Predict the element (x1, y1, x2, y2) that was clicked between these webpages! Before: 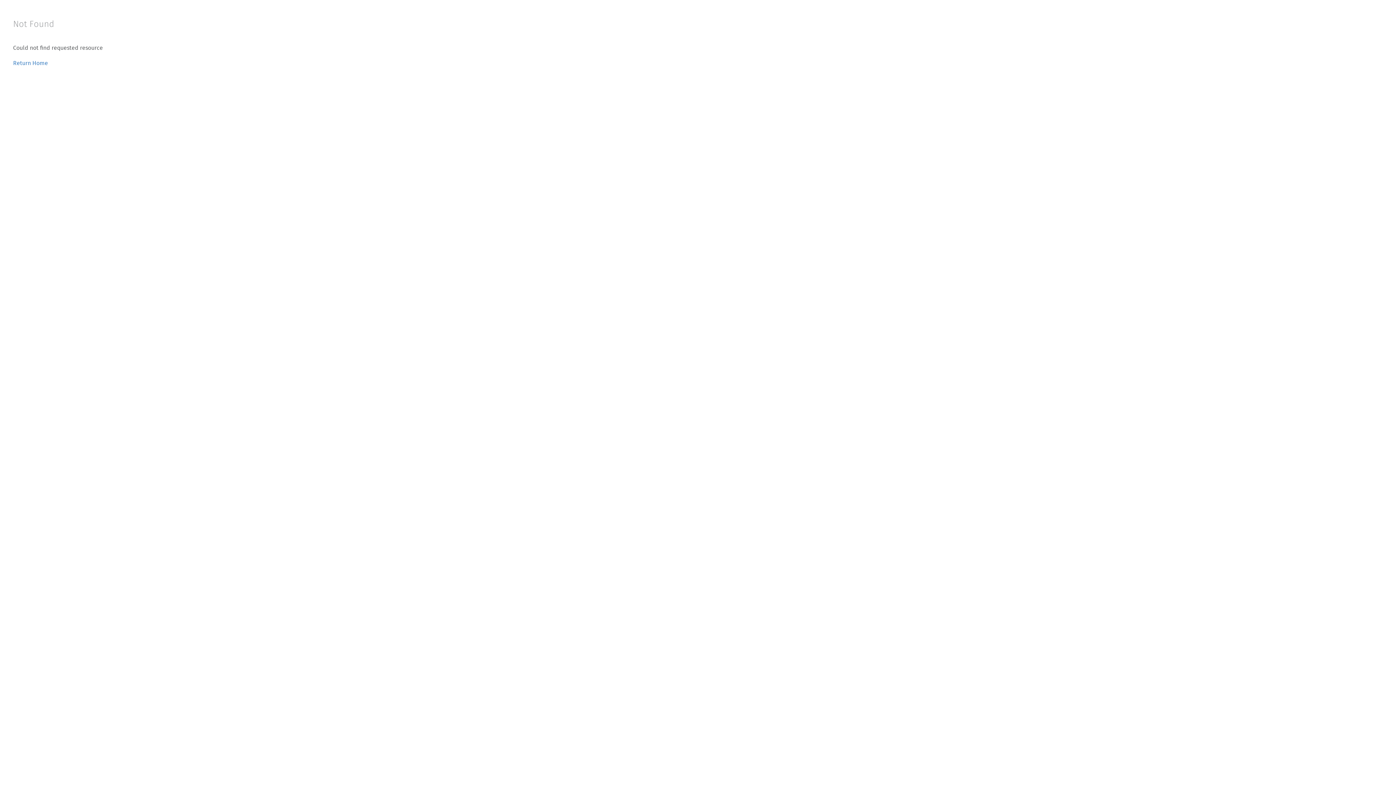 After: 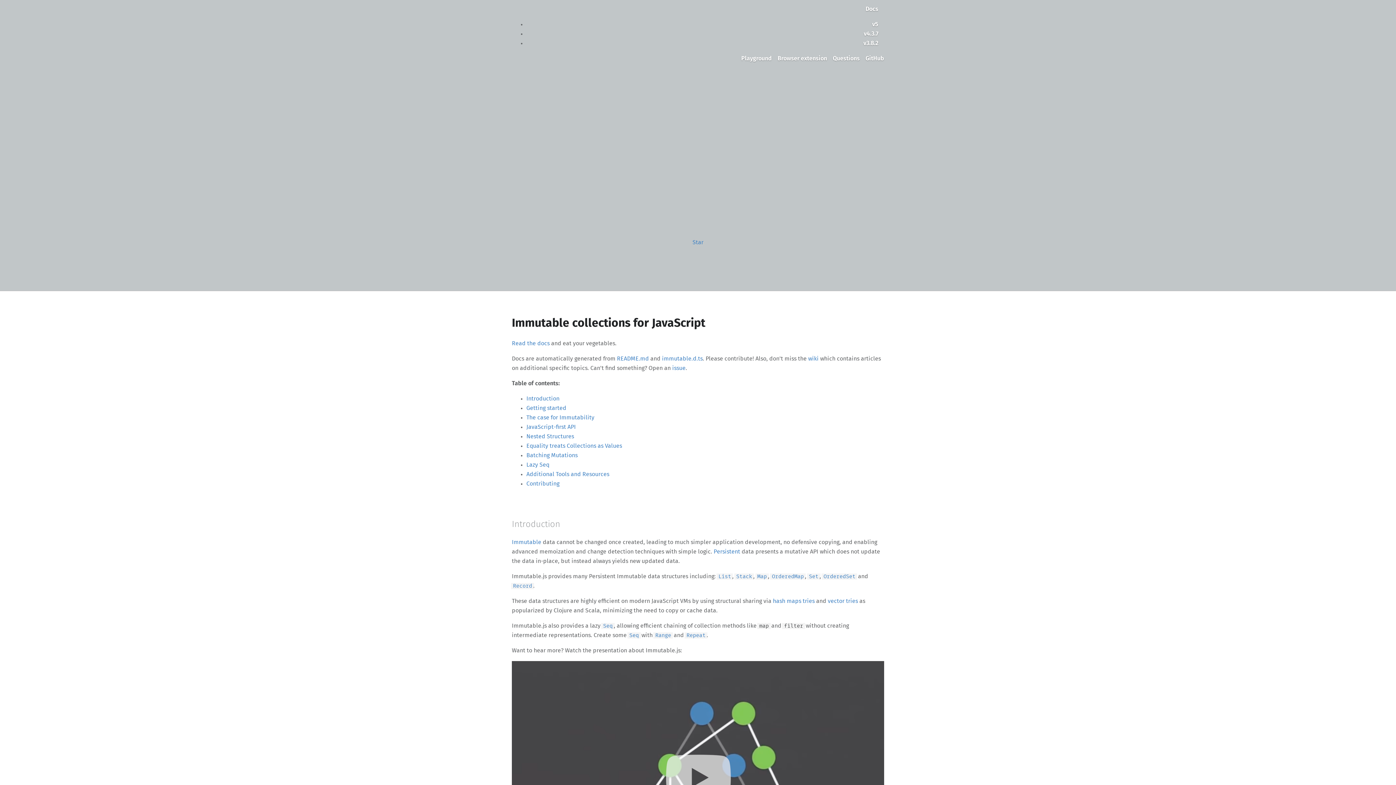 Action: bbox: (13, 60, 48, 66) label: Return Home